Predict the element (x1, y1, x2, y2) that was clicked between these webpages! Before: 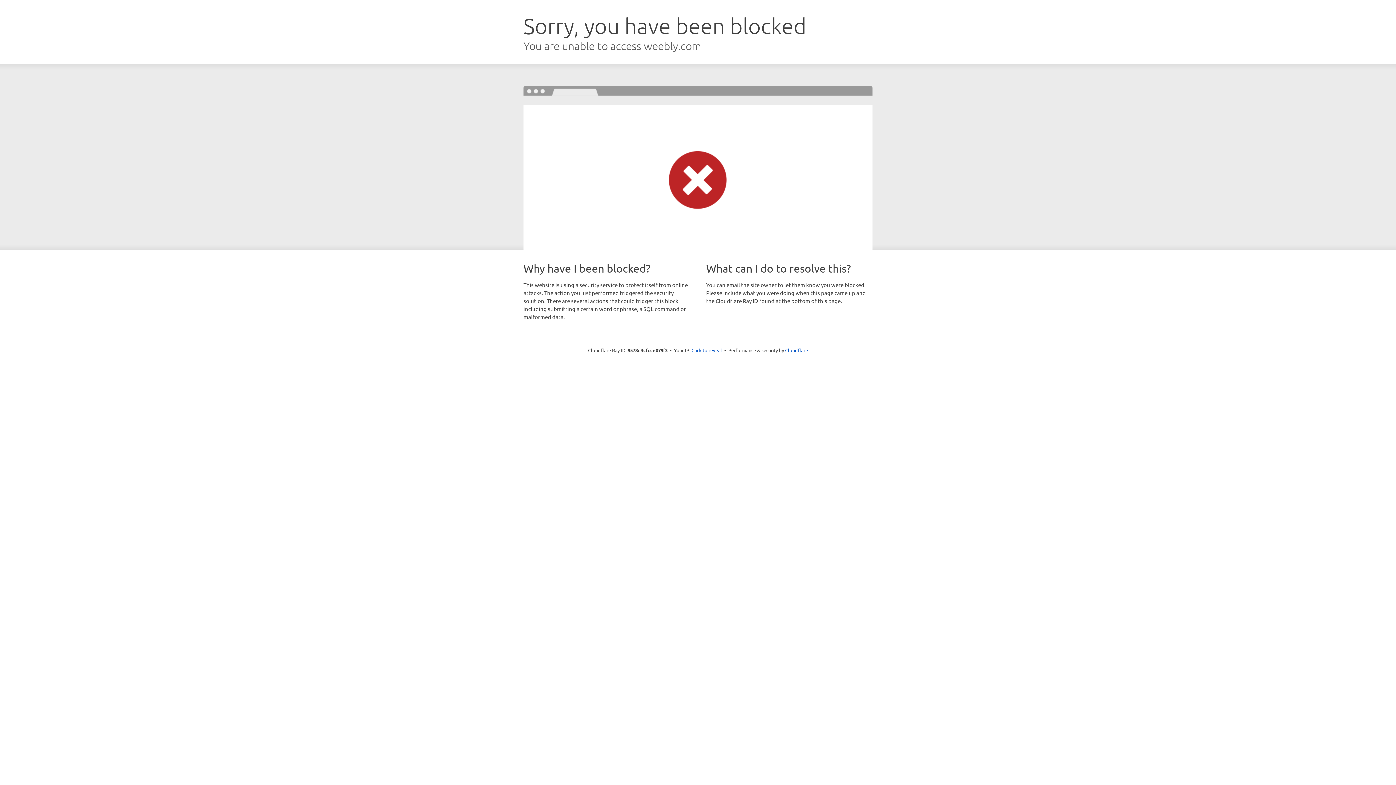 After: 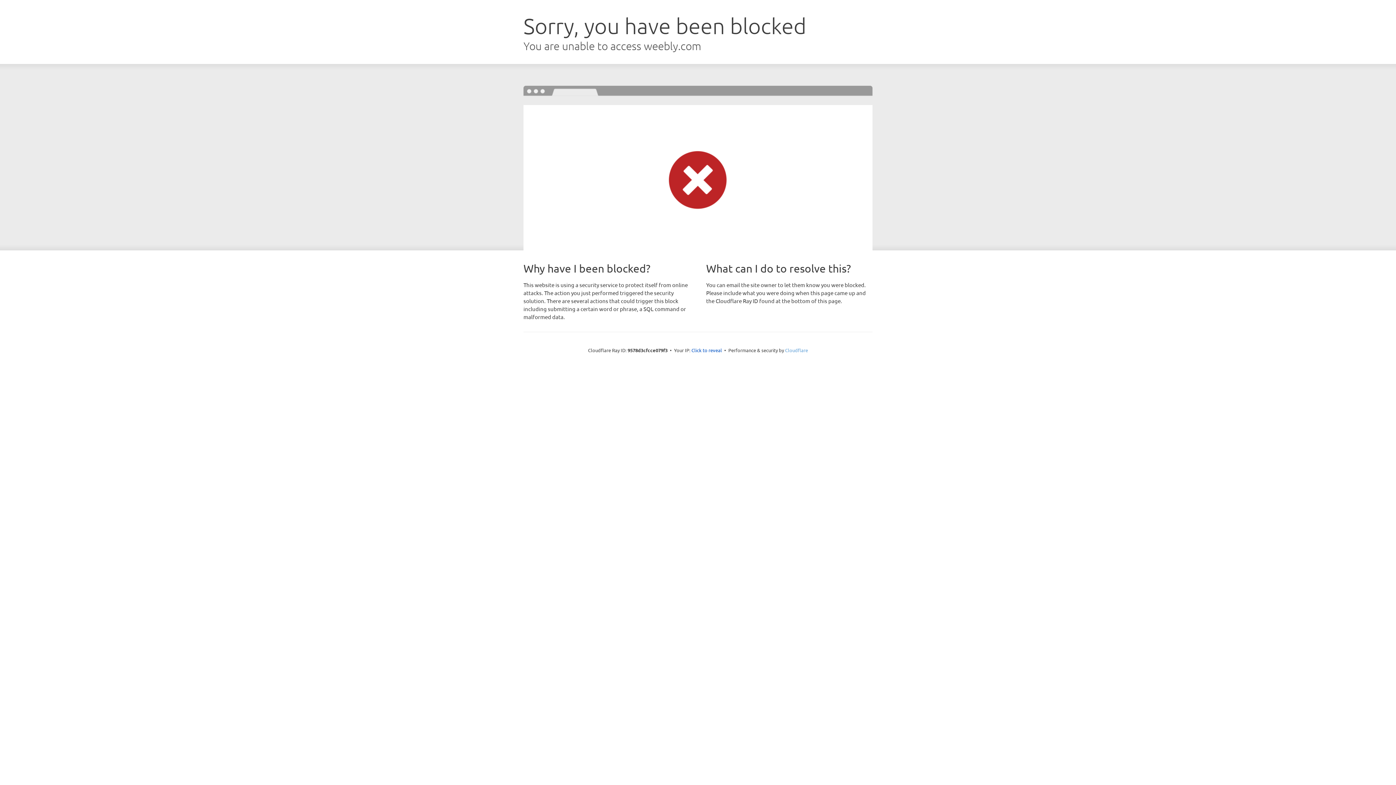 Action: label: Cloudflare bbox: (785, 347, 808, 353)